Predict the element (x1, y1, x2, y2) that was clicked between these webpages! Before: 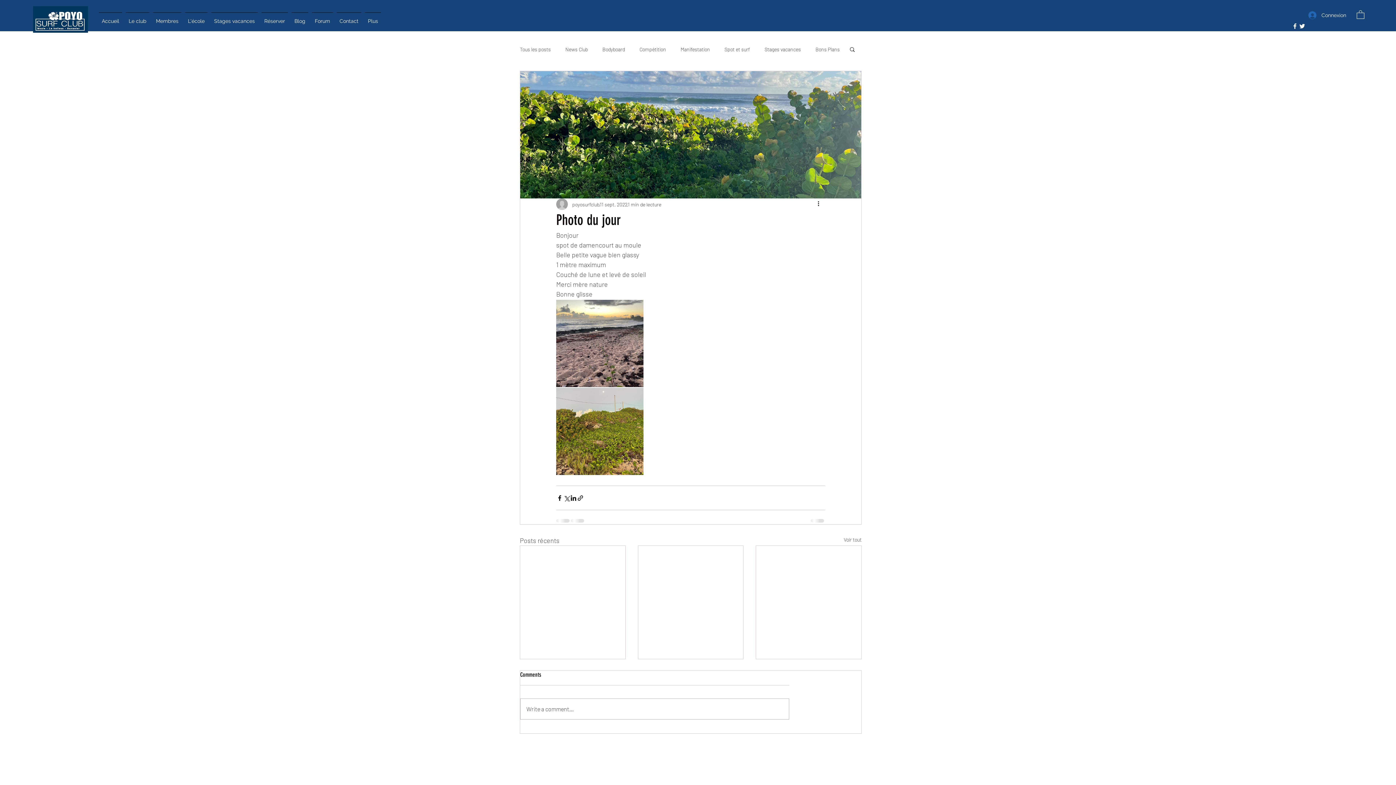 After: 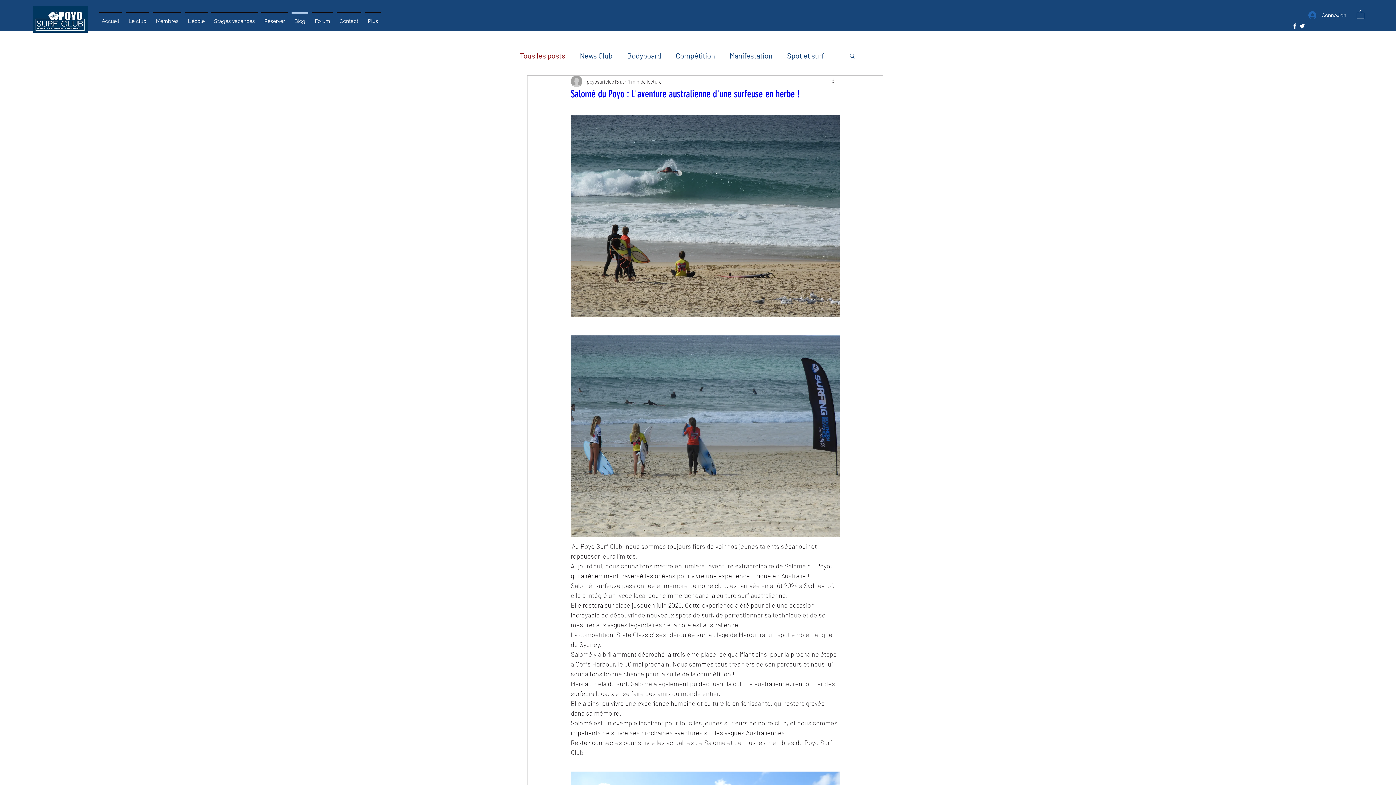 Action: bbox: (520, 45, 550, 52) label: Tous les posts